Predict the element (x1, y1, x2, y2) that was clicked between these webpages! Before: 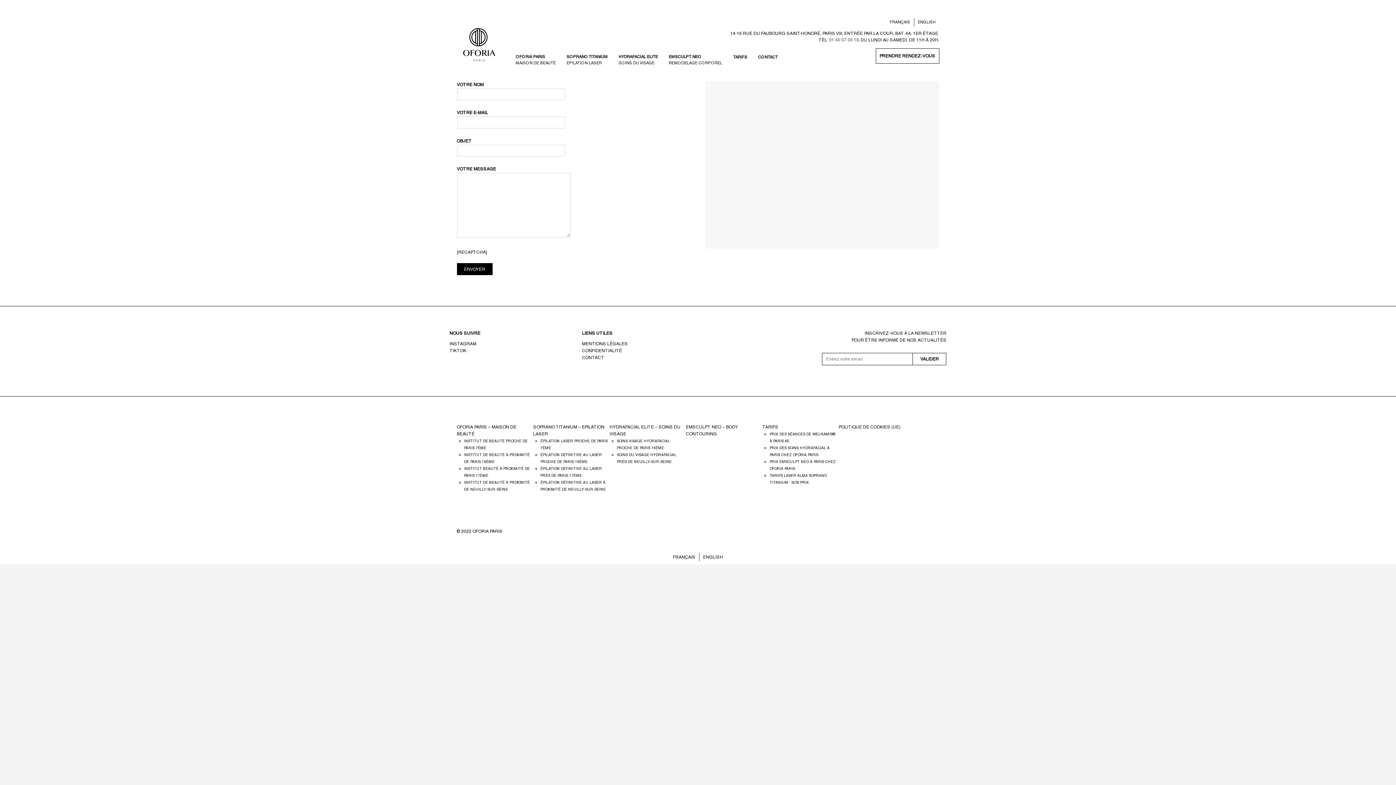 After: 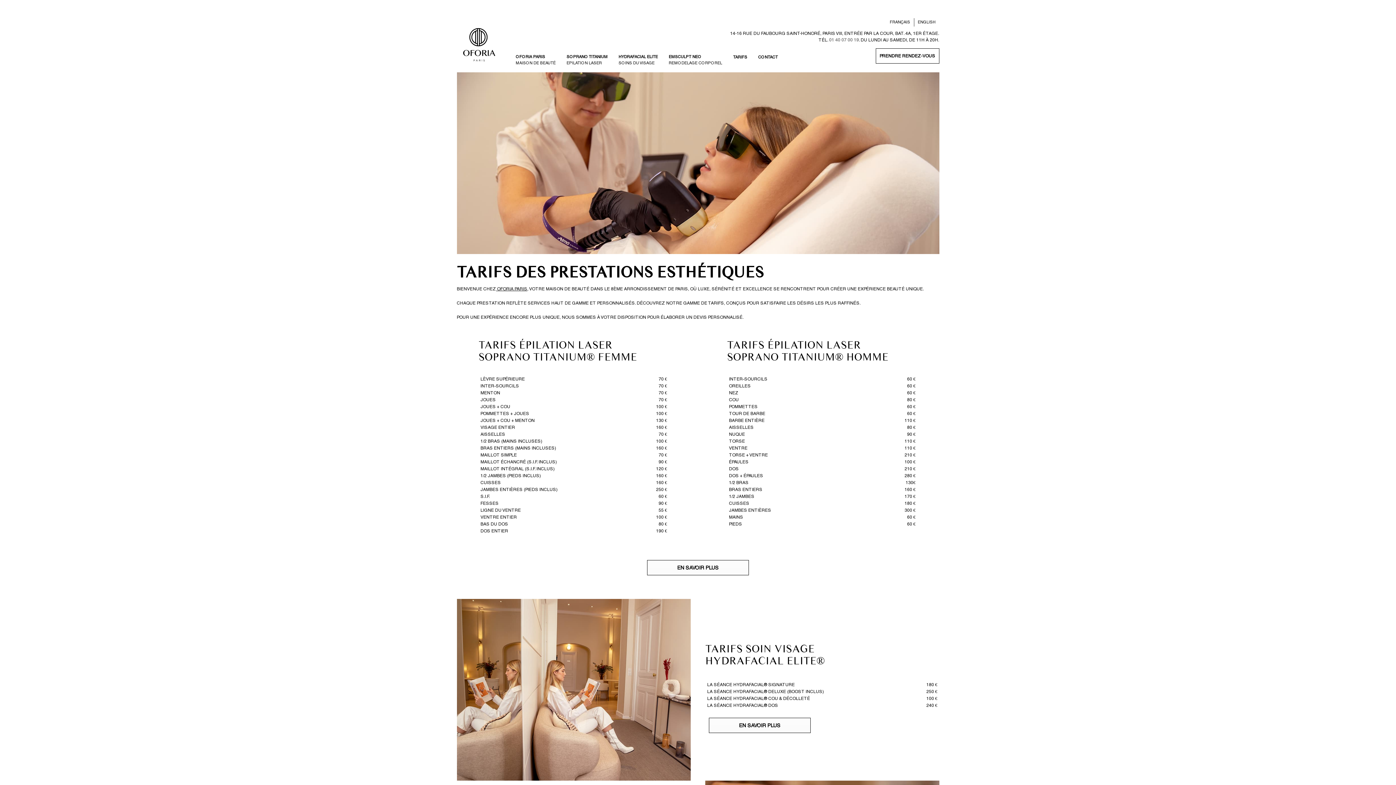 Action: bbox: (727, 54, 752, 60) label: TARIFS